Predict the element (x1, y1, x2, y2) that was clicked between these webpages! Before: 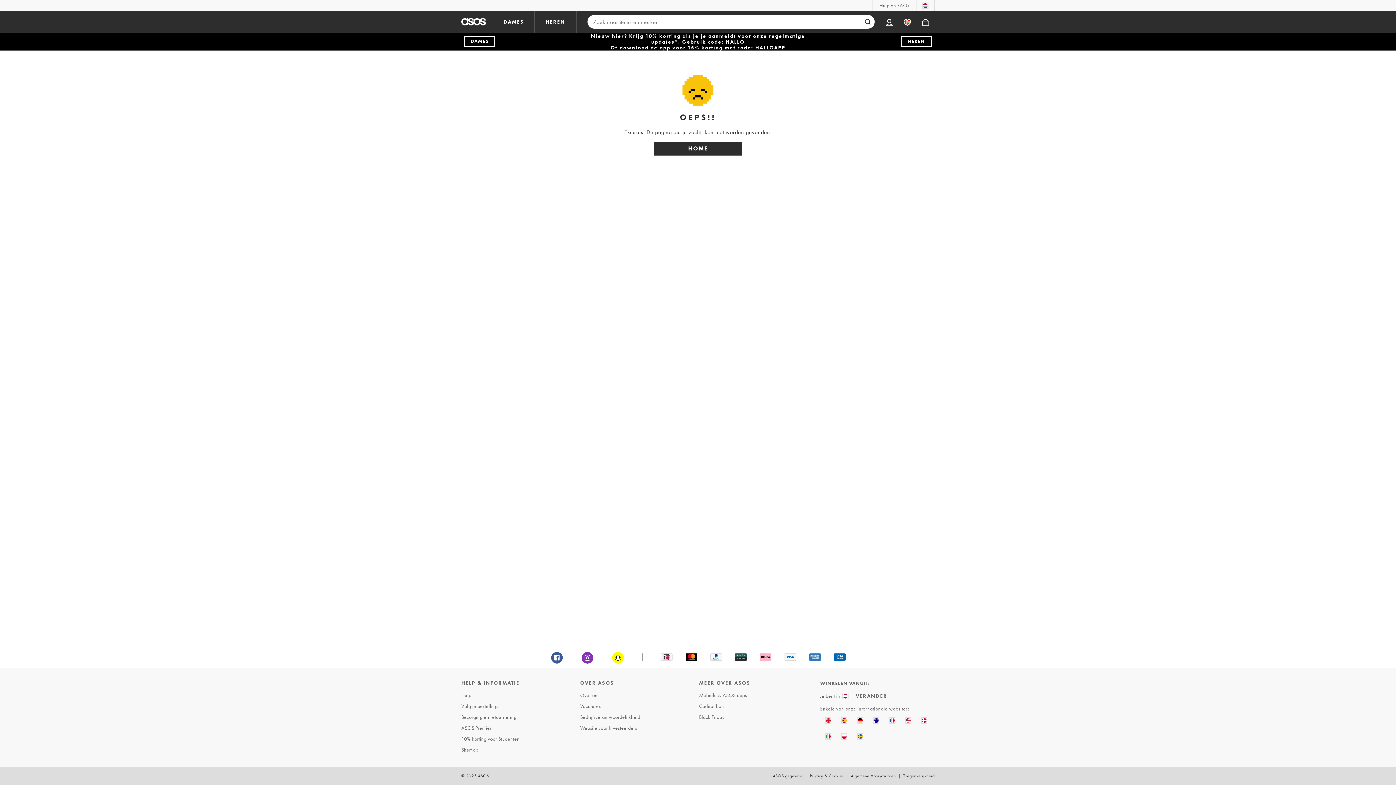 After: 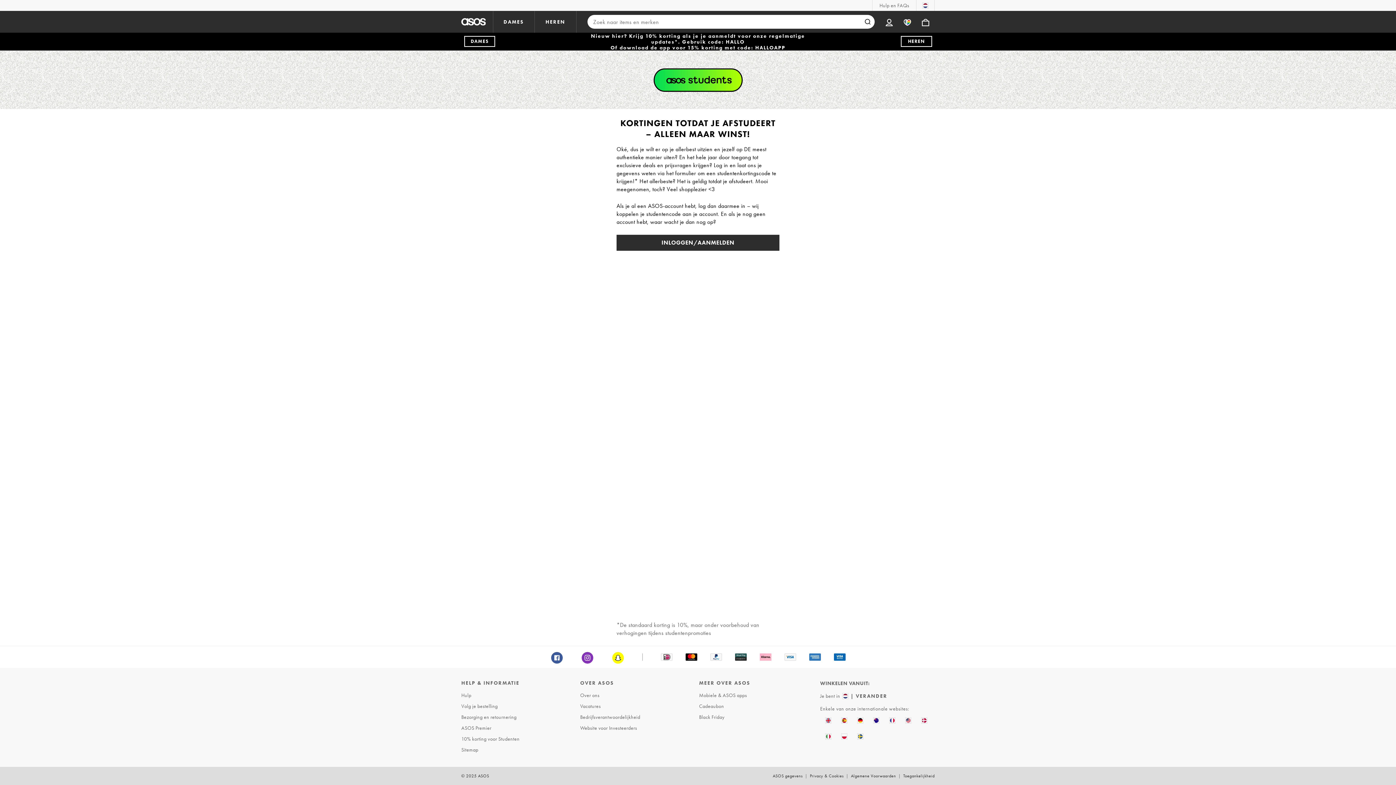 Action: label: 10% korting voor Studenten bbox: (459, 733, 576, 744)